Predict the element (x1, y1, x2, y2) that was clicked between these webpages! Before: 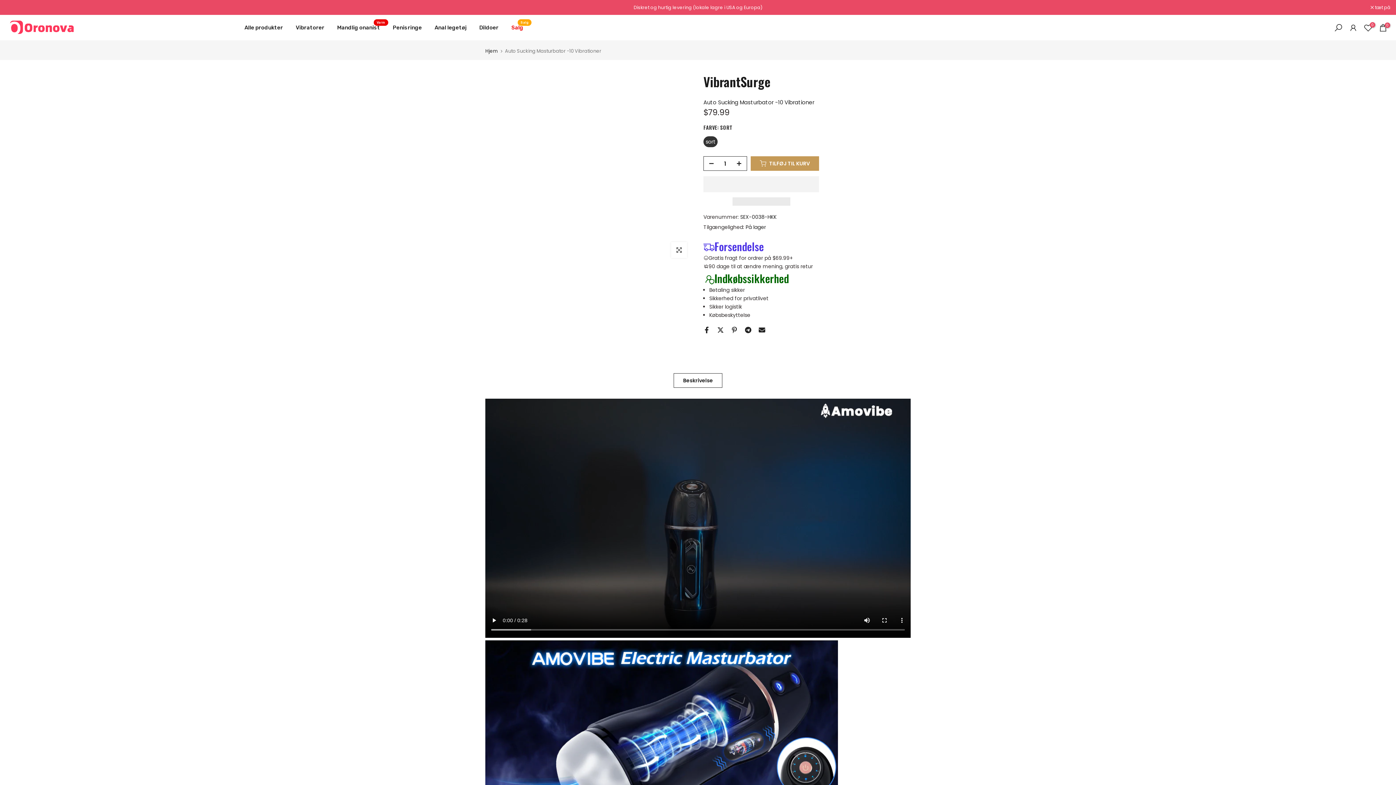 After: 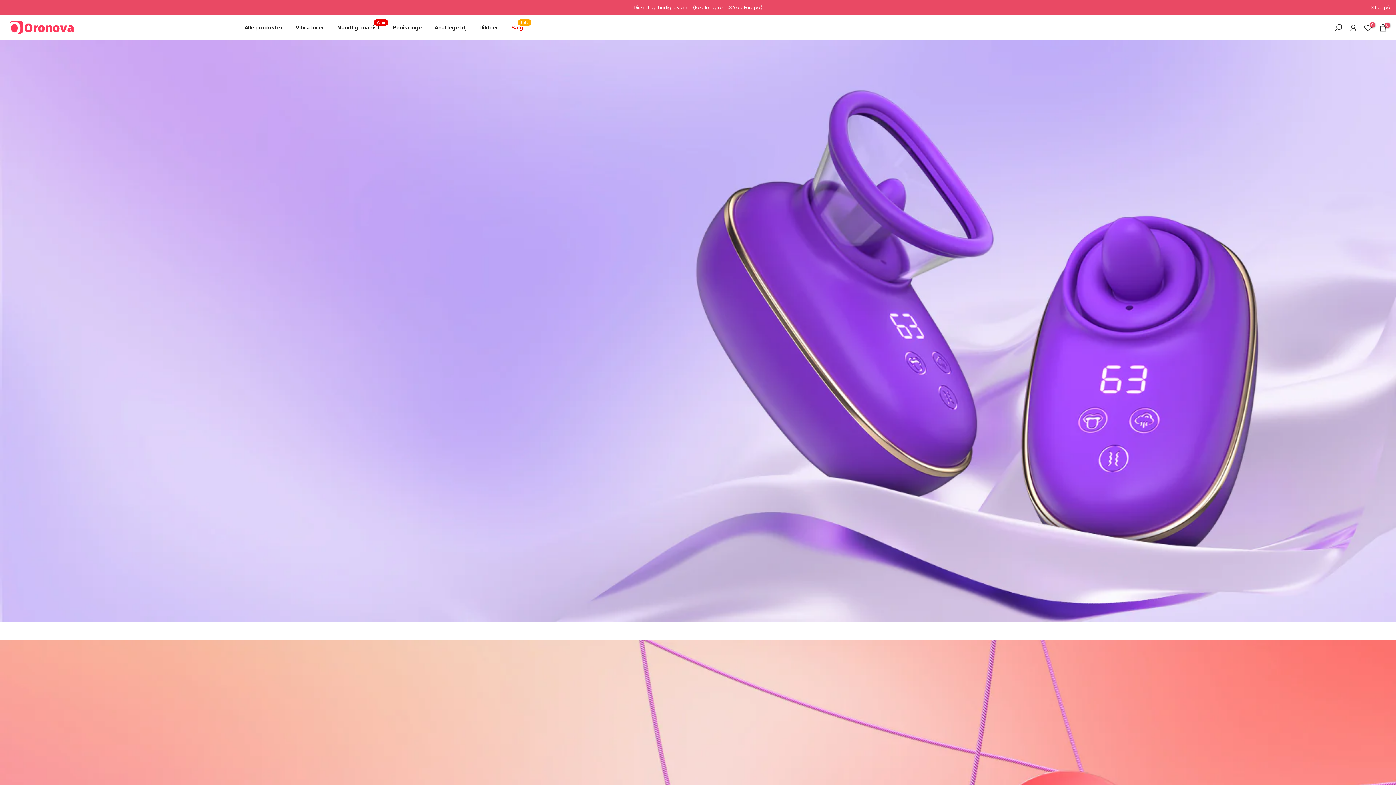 Action: label: Hjem bbox: (485, 48, 497, 53)